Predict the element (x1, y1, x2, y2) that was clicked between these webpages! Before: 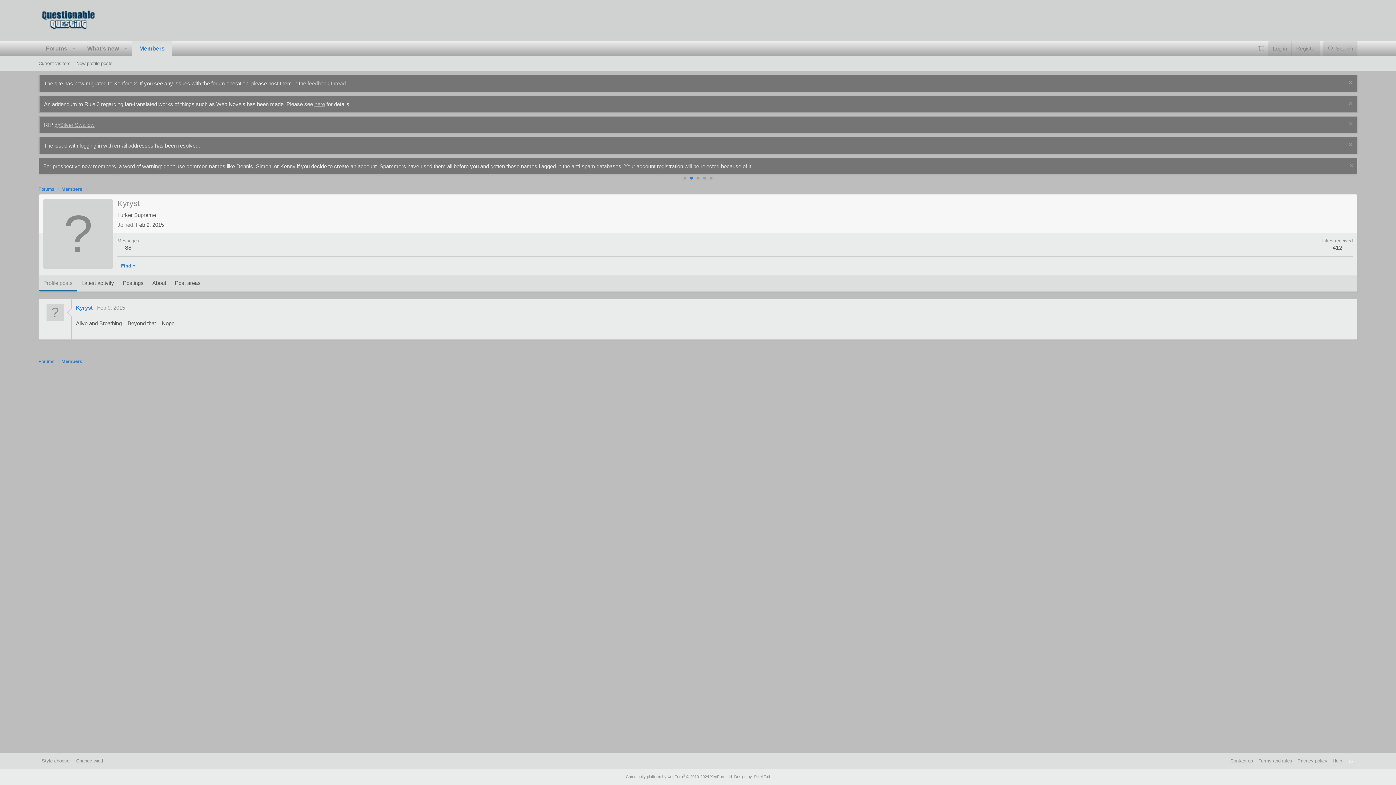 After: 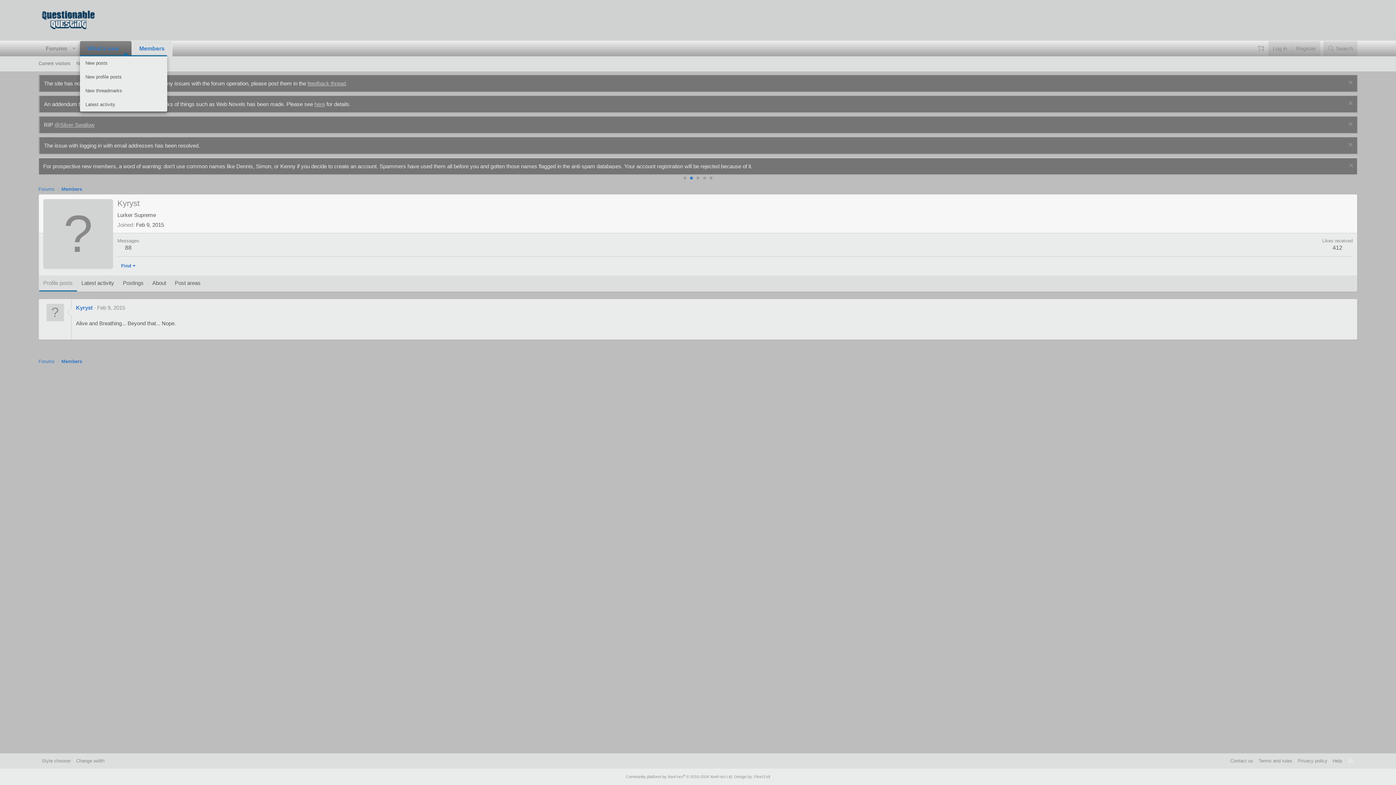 Action: bbox: (119, 41, 131, 56) label: Toggle expanded